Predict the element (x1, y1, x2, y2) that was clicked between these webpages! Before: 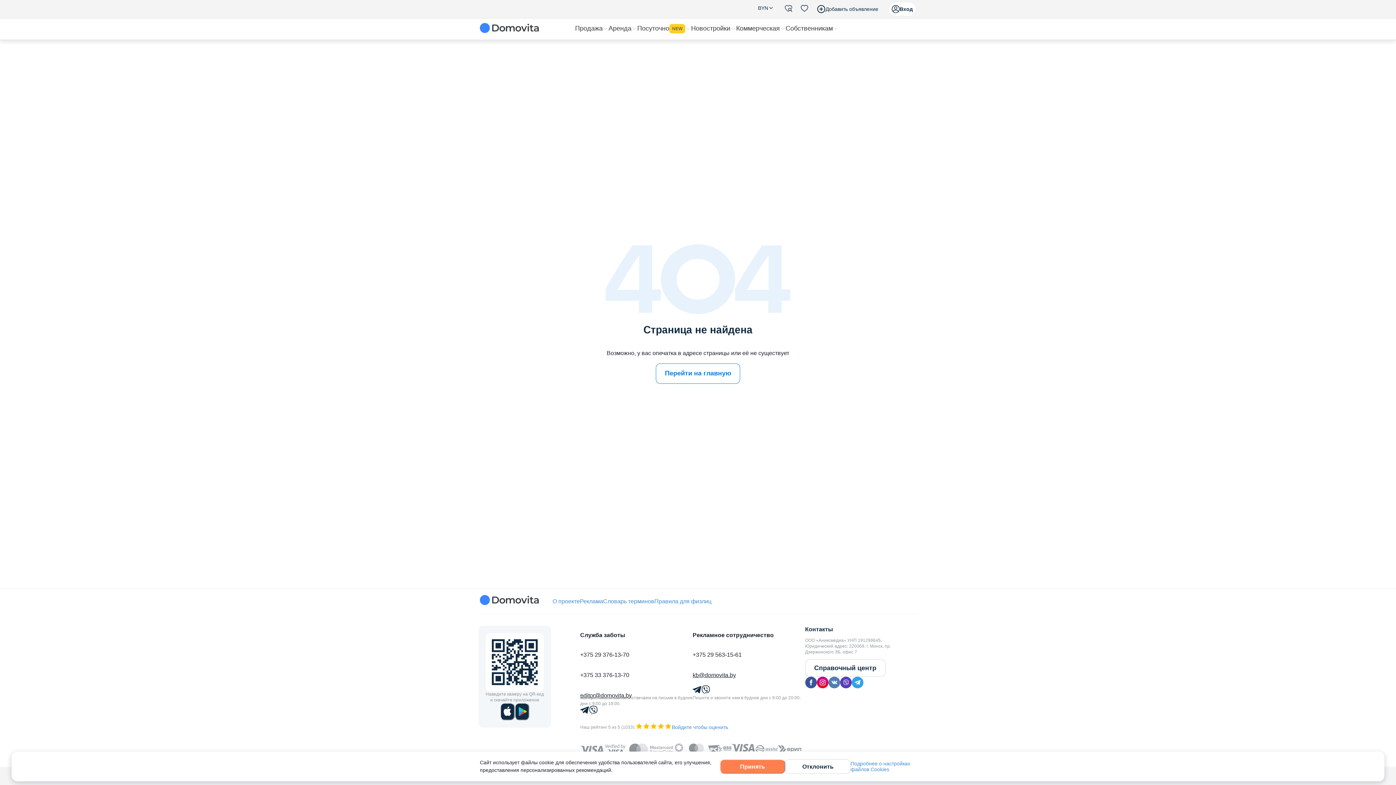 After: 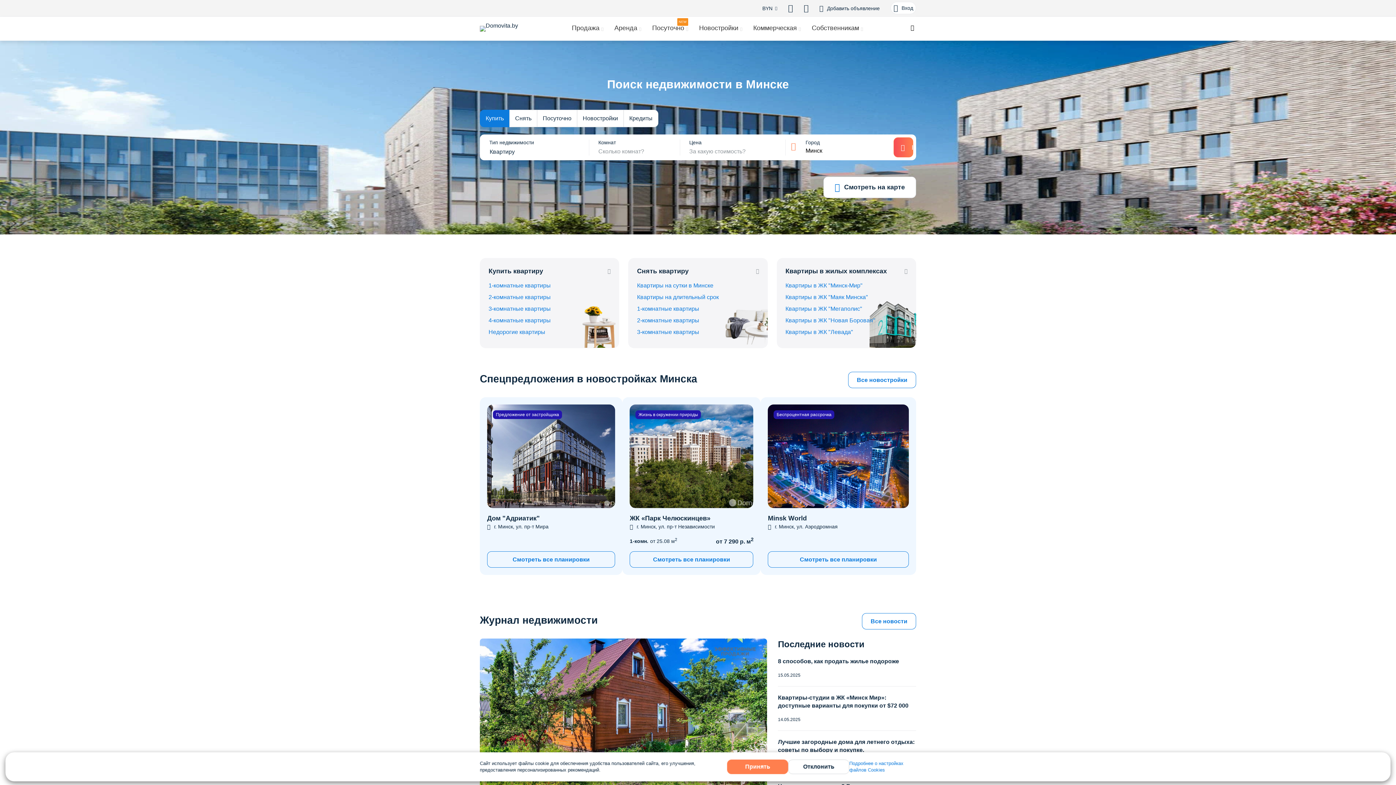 Action: label: Перейти на главную bbox: (656, 363, 740, 383)